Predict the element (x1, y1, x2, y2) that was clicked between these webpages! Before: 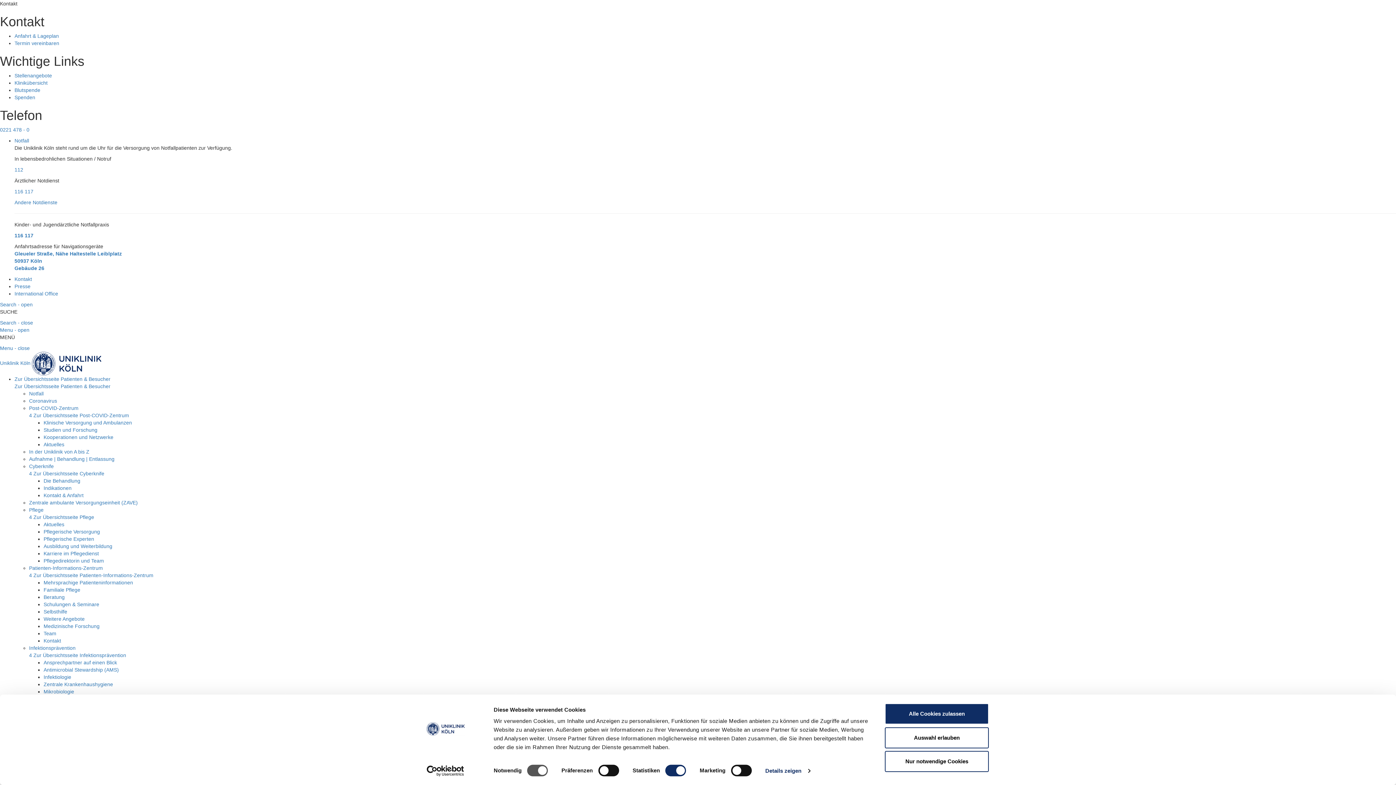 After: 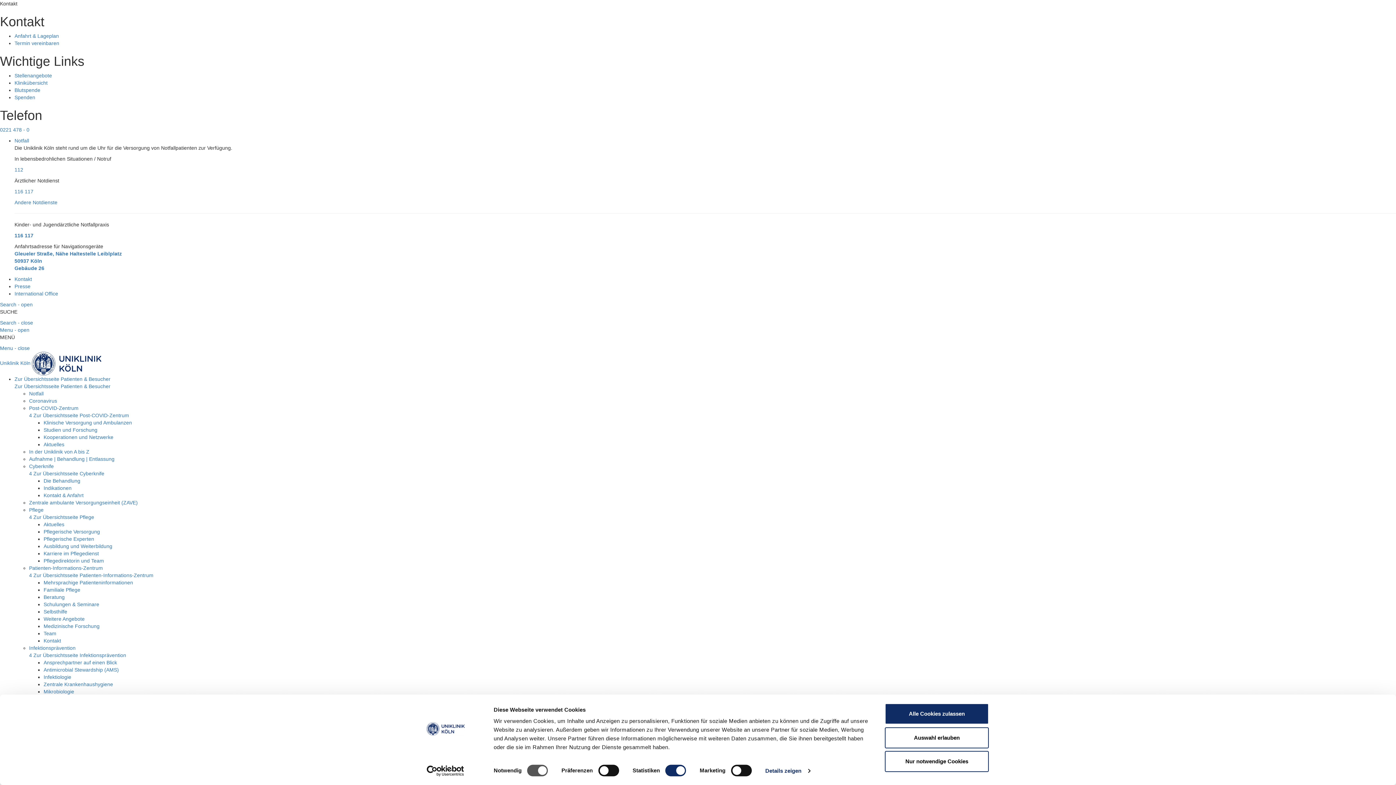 Action: bbox: (14, 276, 32, 282) label: Kontakt